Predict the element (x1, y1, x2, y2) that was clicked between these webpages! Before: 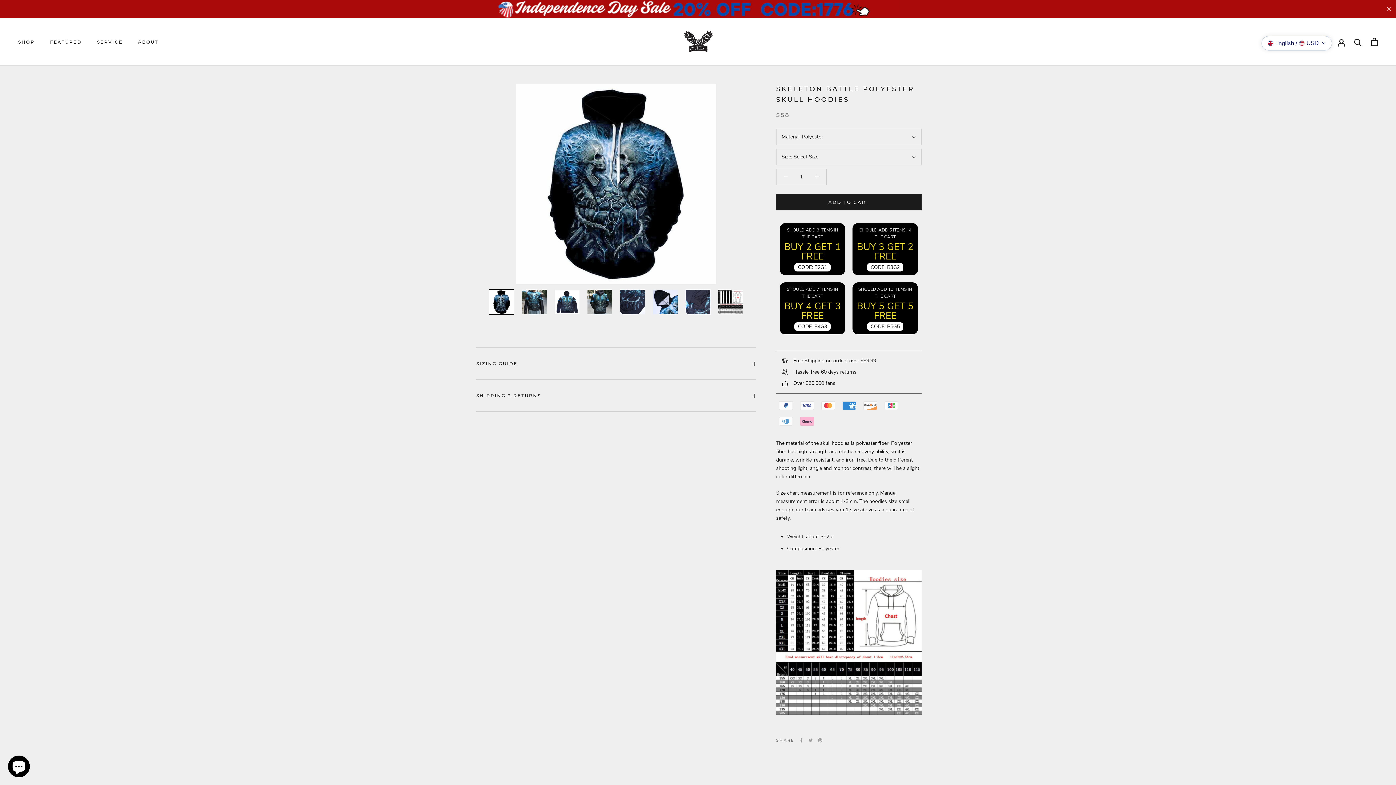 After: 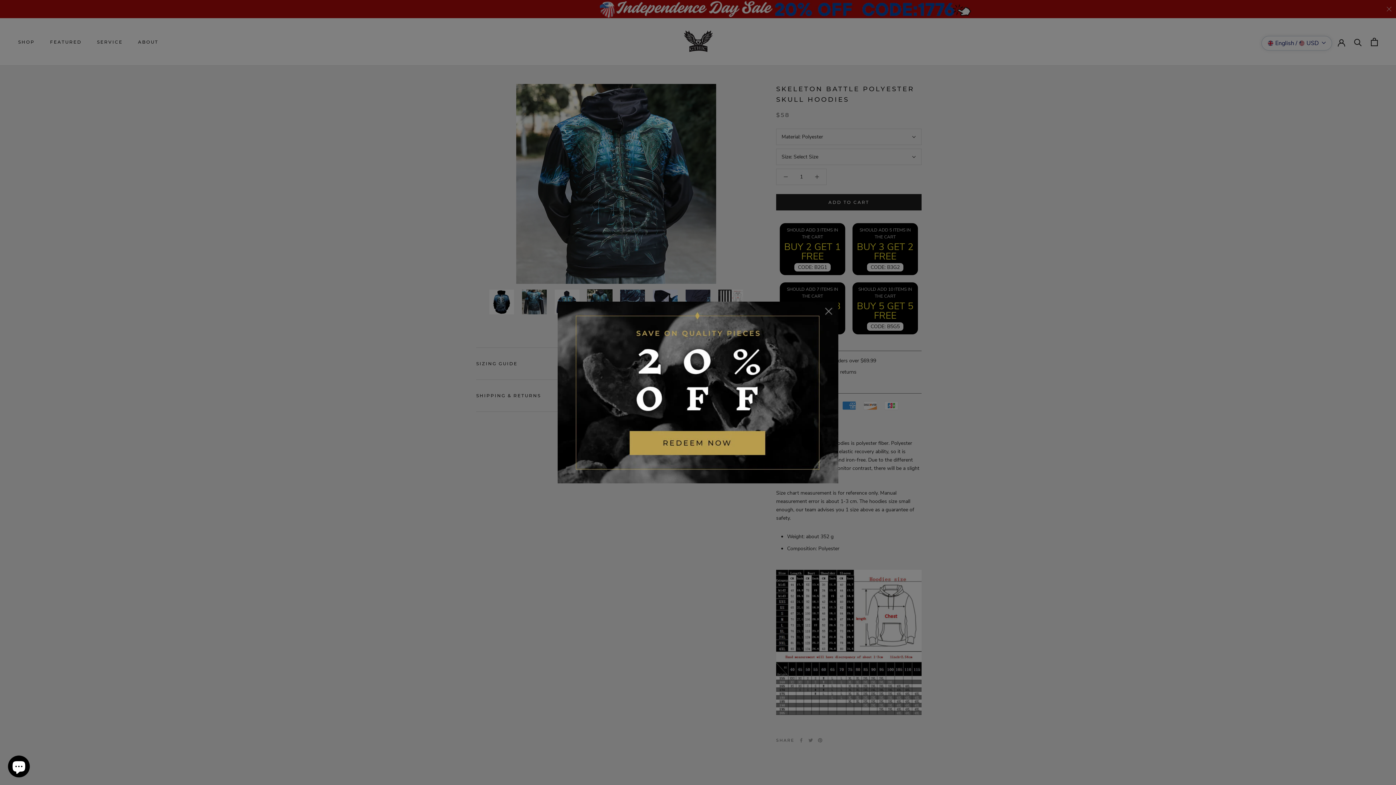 Action: bbox: (587, 289, 612, 314)